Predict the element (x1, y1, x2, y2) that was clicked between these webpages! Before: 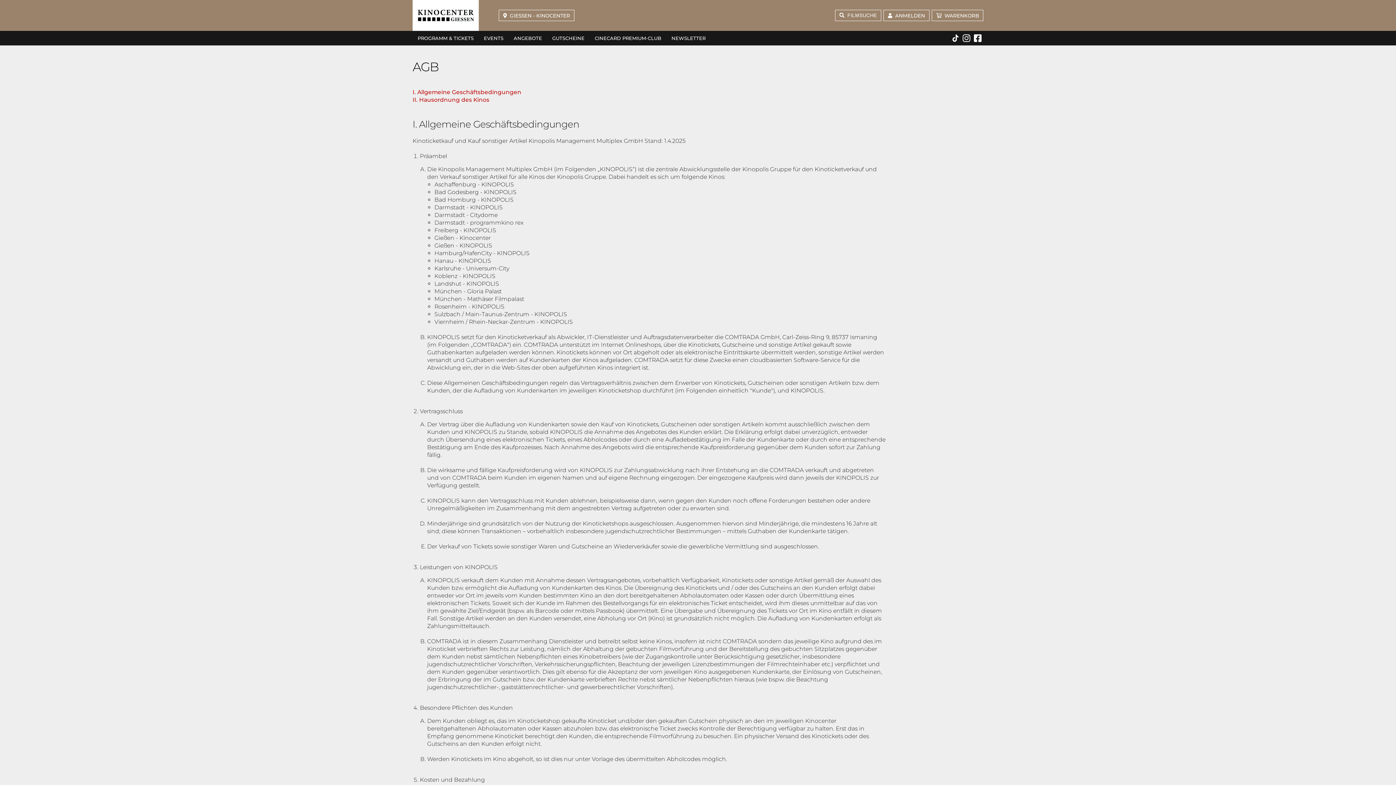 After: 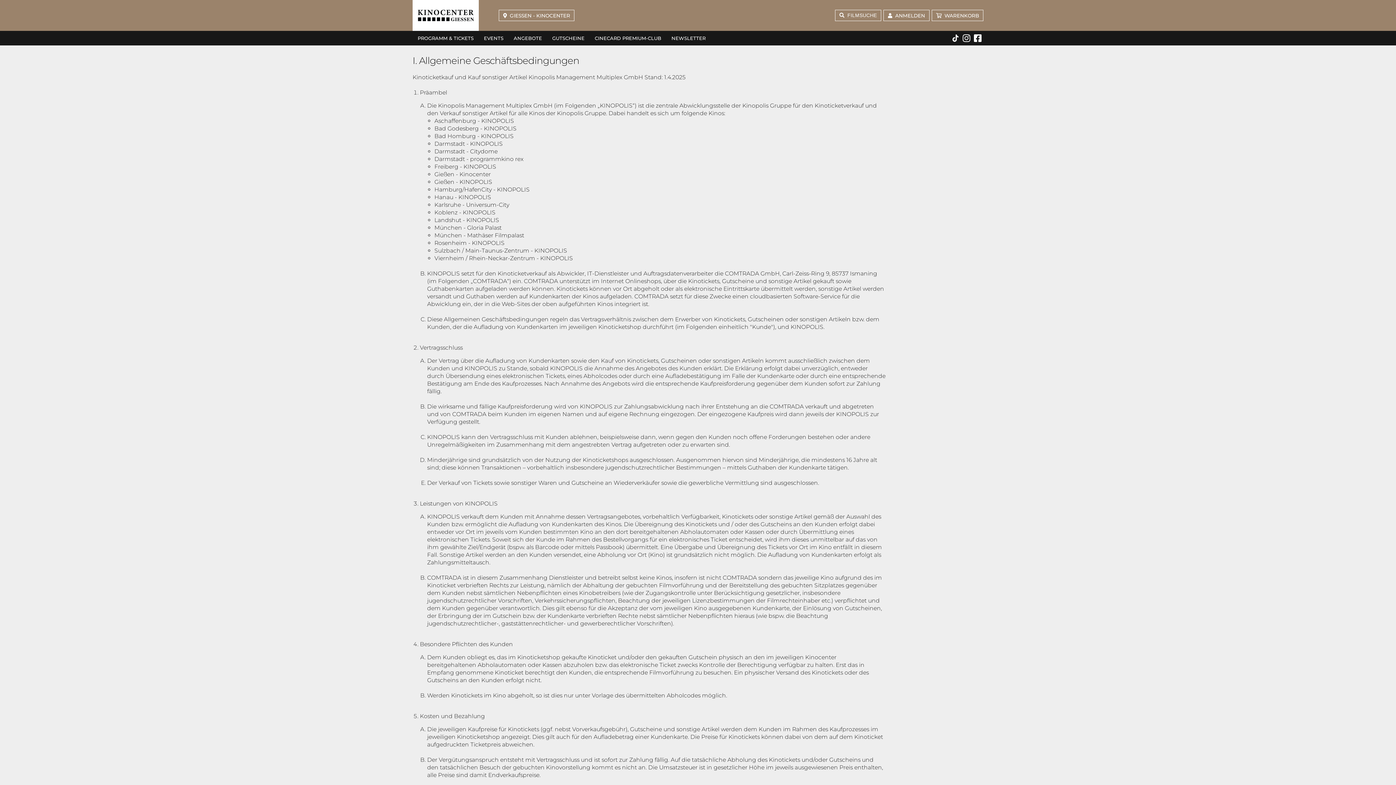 Action: label: I. Allgemeine Geschäftsbedingungen bbox: (412, 88, 521, 95)